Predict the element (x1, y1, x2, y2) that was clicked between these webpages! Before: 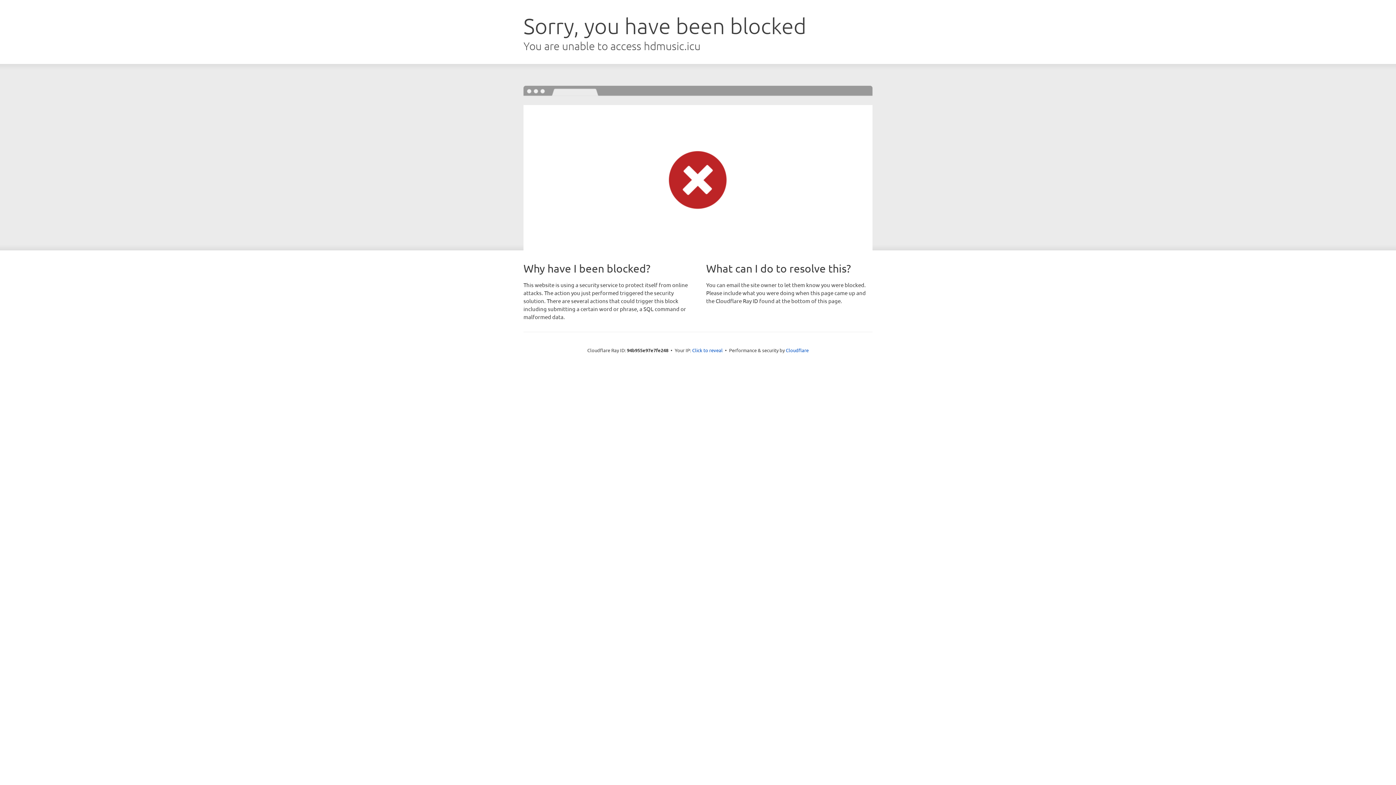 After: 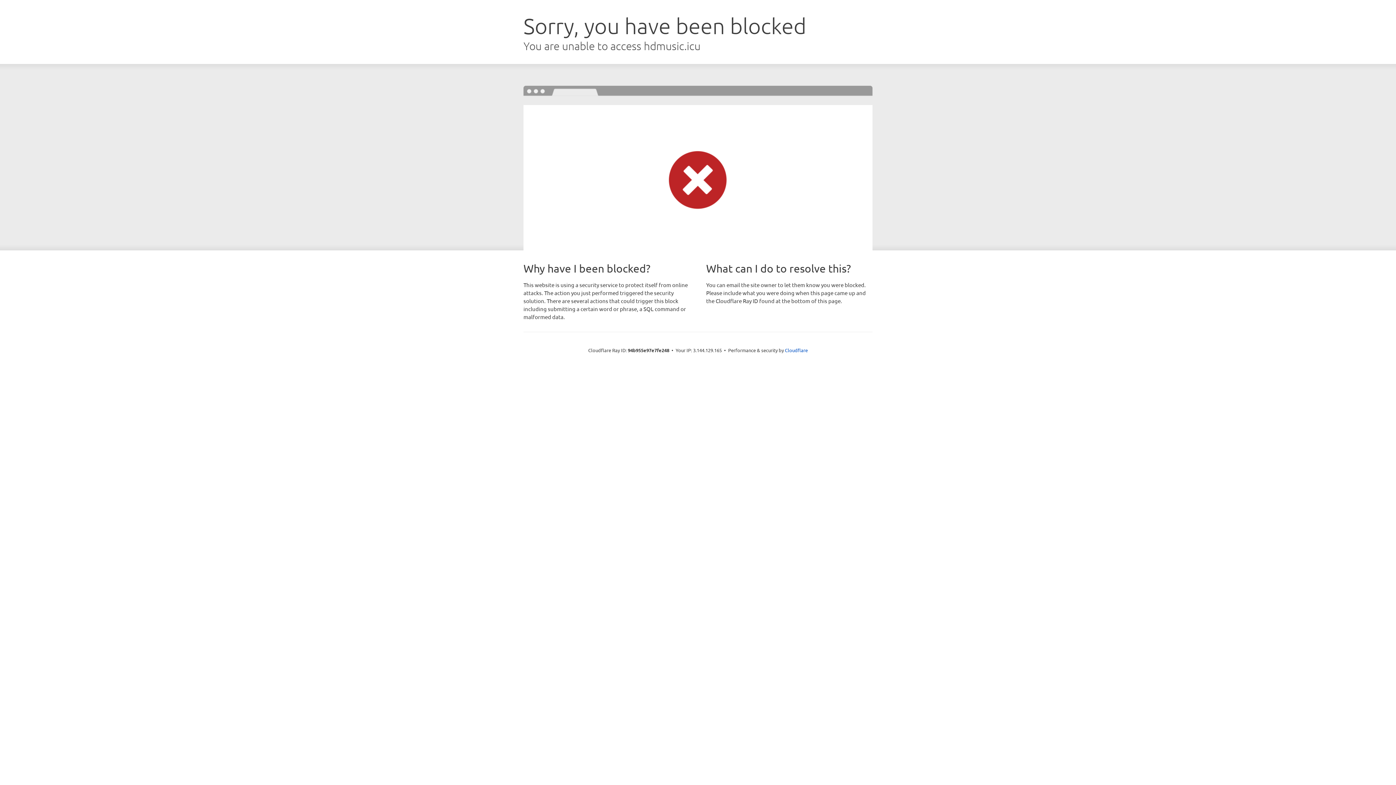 Action: label: Click to reveal bbox: (692, 346, 722, 353)